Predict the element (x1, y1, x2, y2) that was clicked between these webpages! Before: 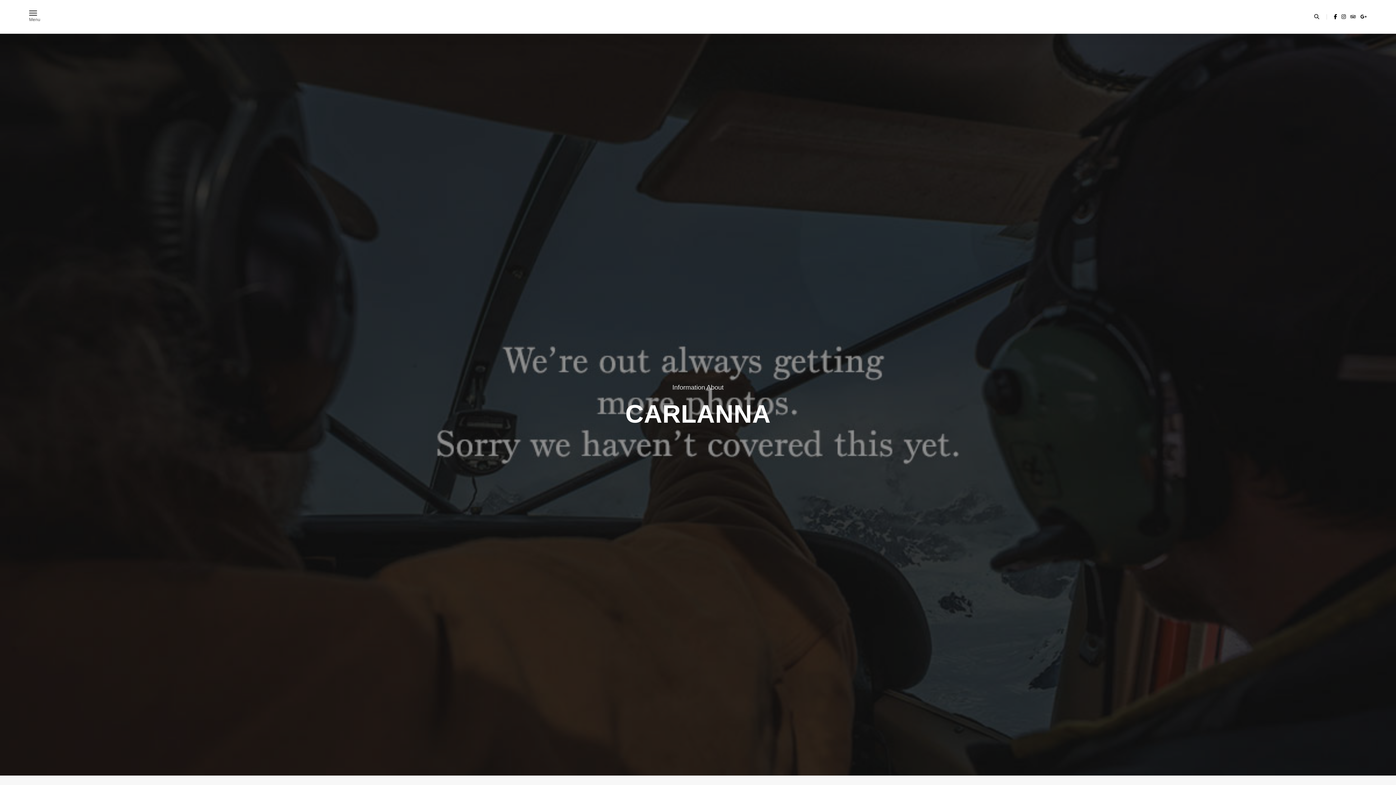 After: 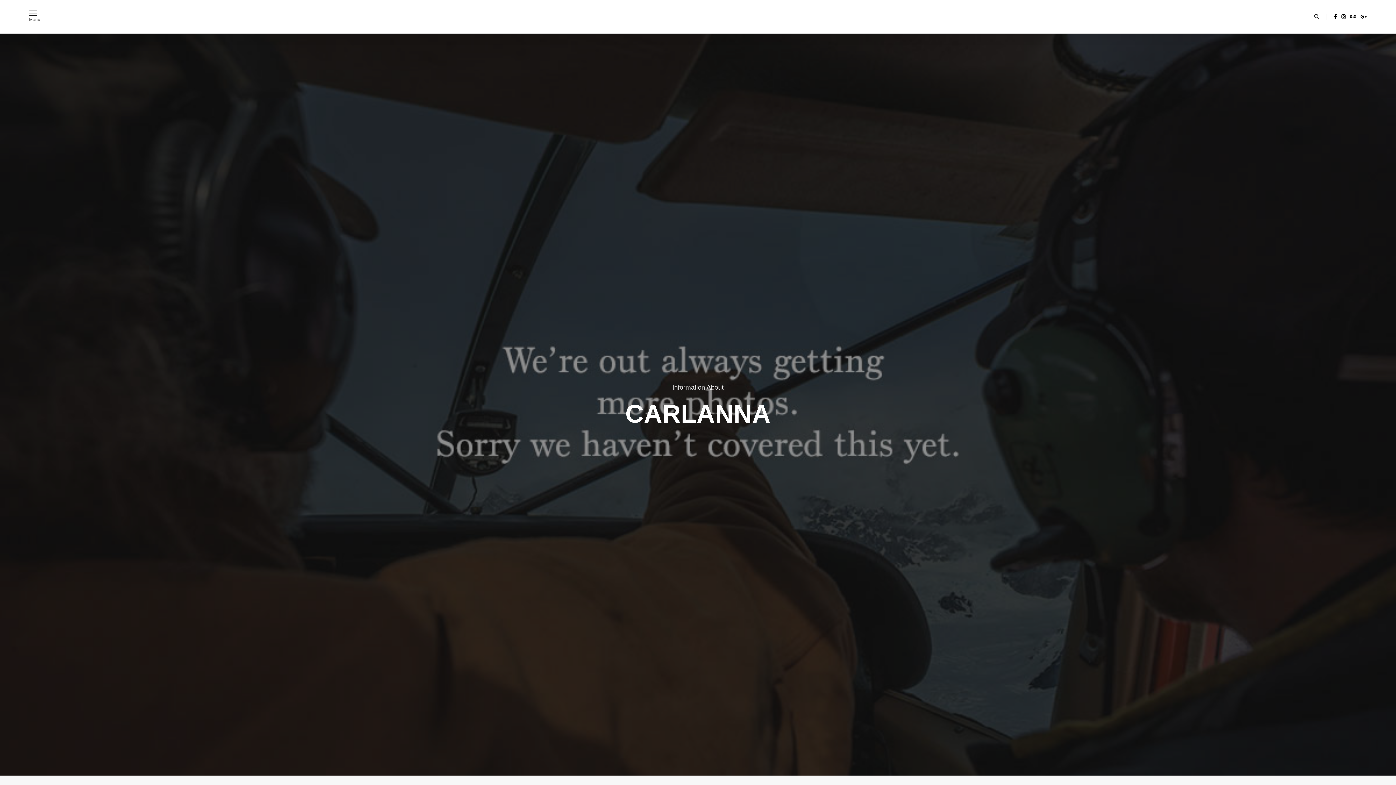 Action: bbox: (1332, 13, 1338, 19)